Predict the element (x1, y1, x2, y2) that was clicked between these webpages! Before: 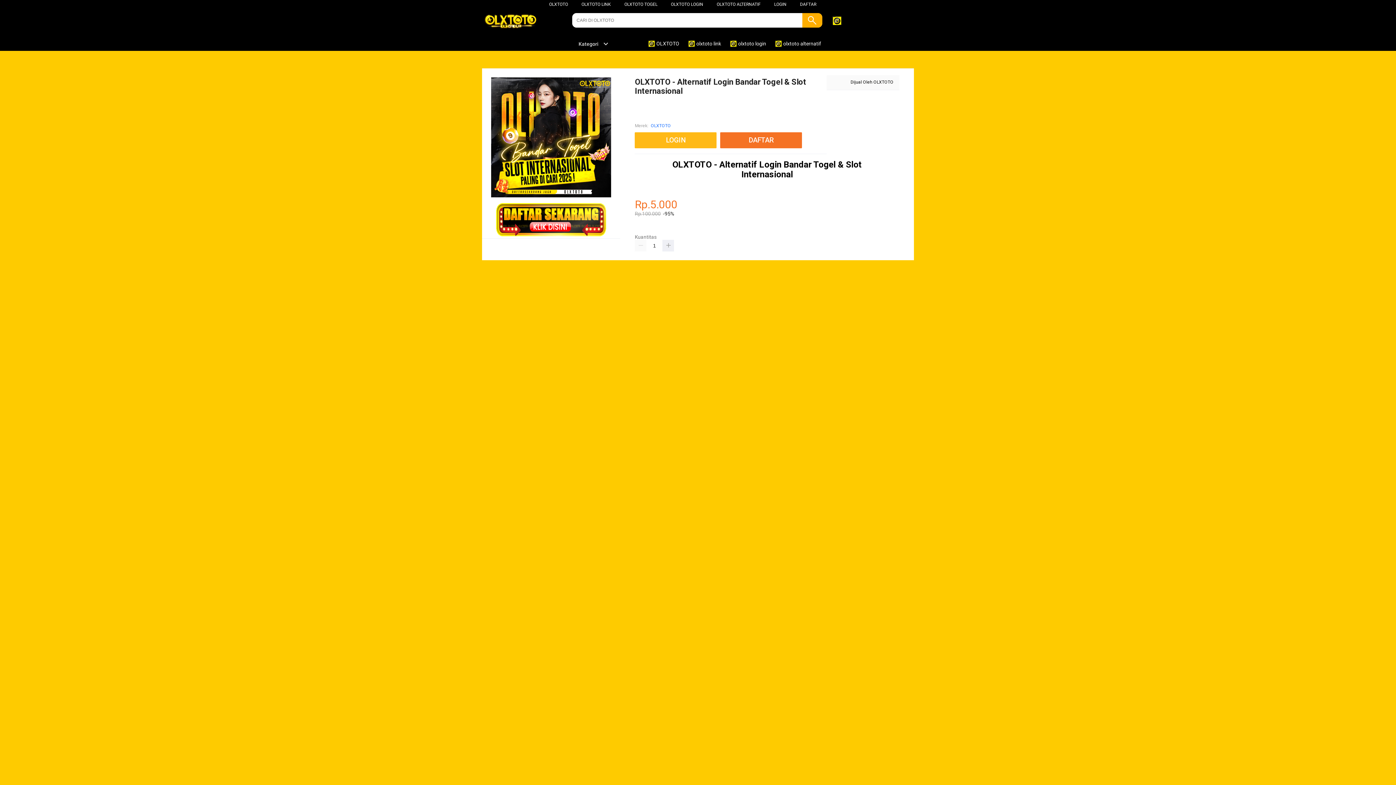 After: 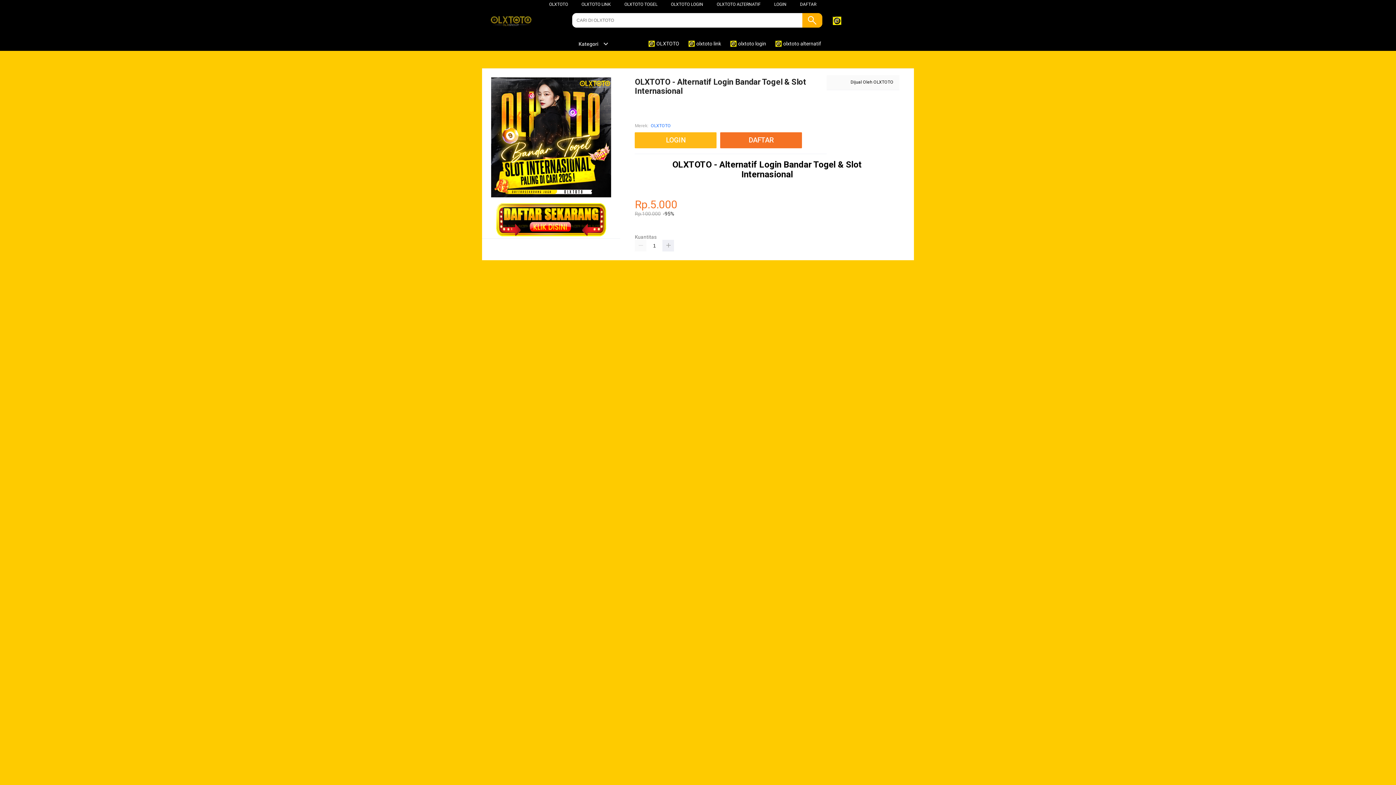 Action: bbox: (671, 1, 703, 6) label: OLXTOTO LOGIN